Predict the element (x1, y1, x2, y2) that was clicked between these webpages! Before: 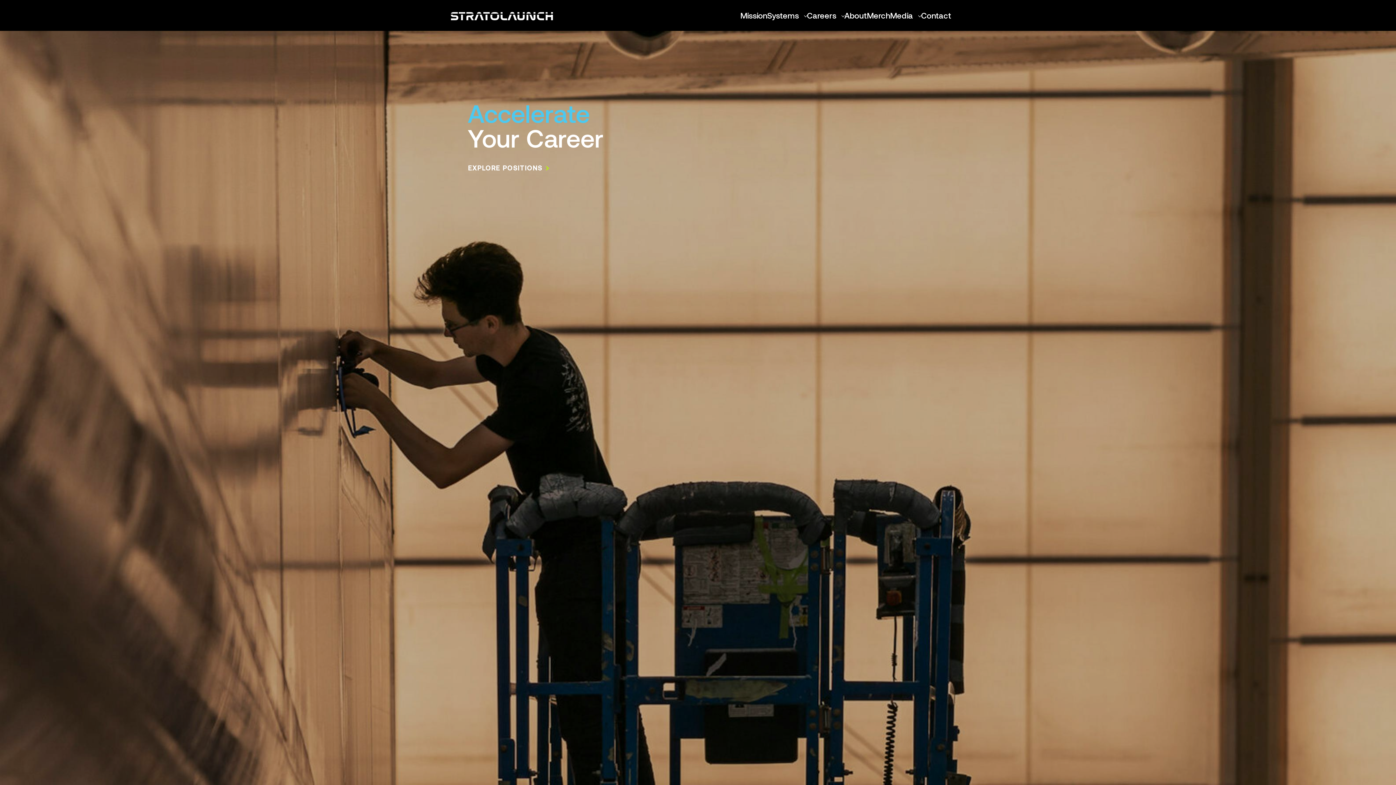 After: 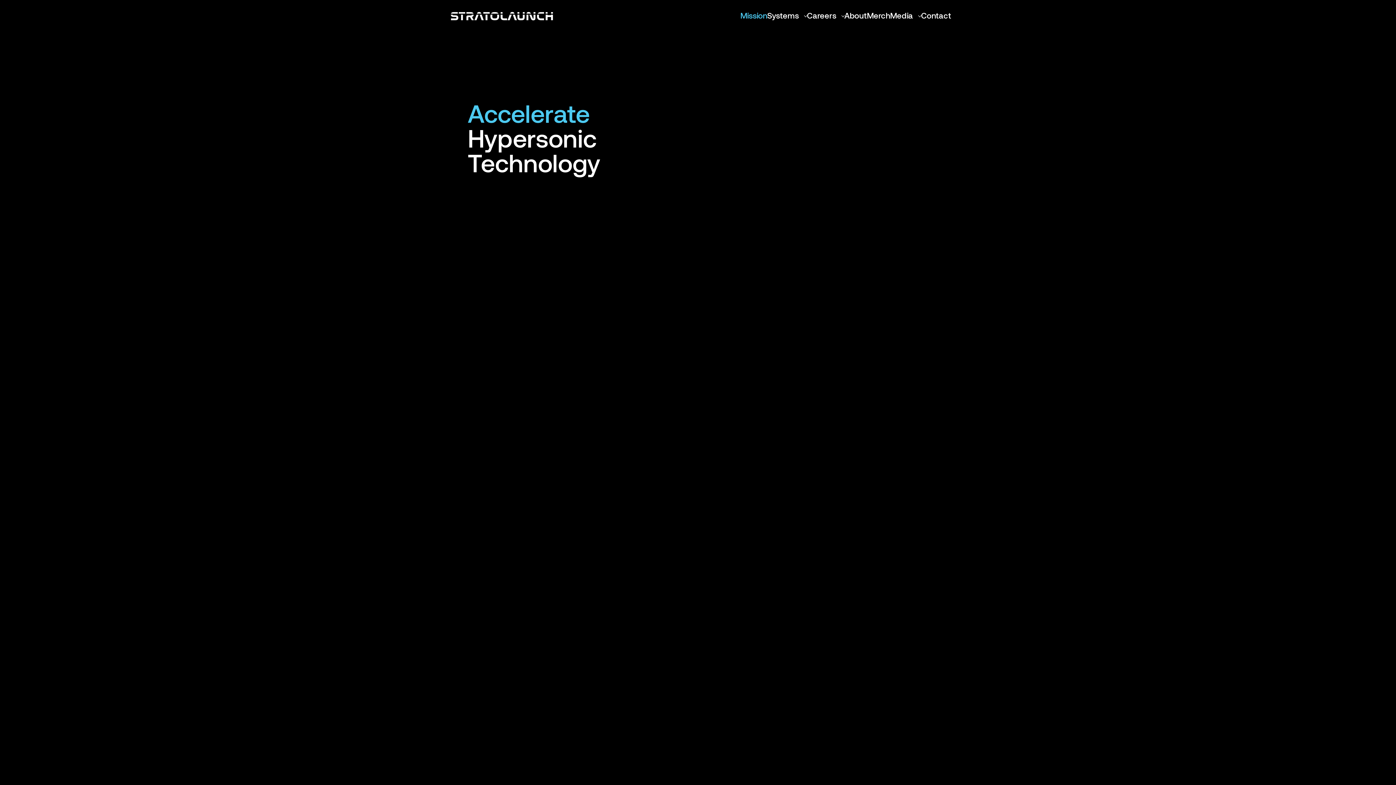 Action: bbox: (740, 9, 767, 21) label: Mission